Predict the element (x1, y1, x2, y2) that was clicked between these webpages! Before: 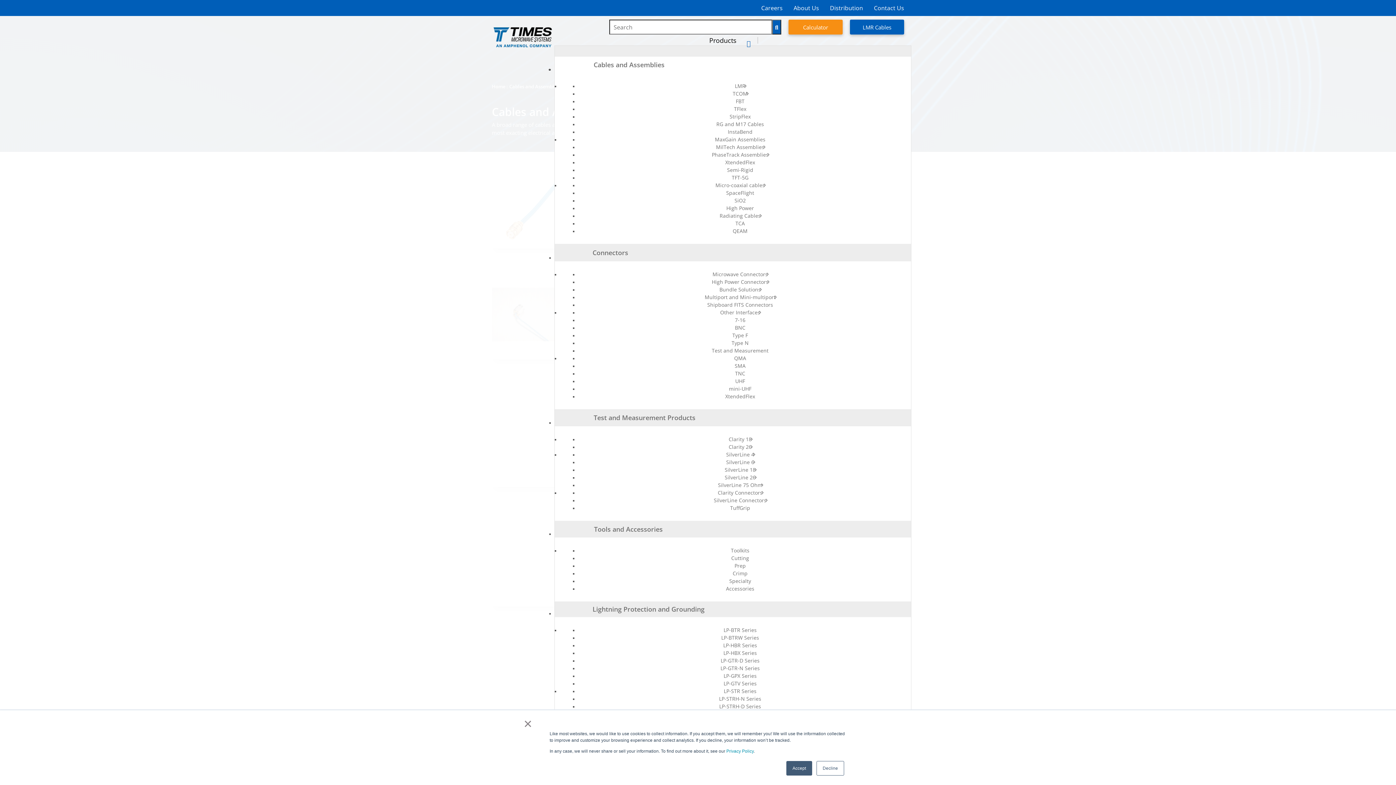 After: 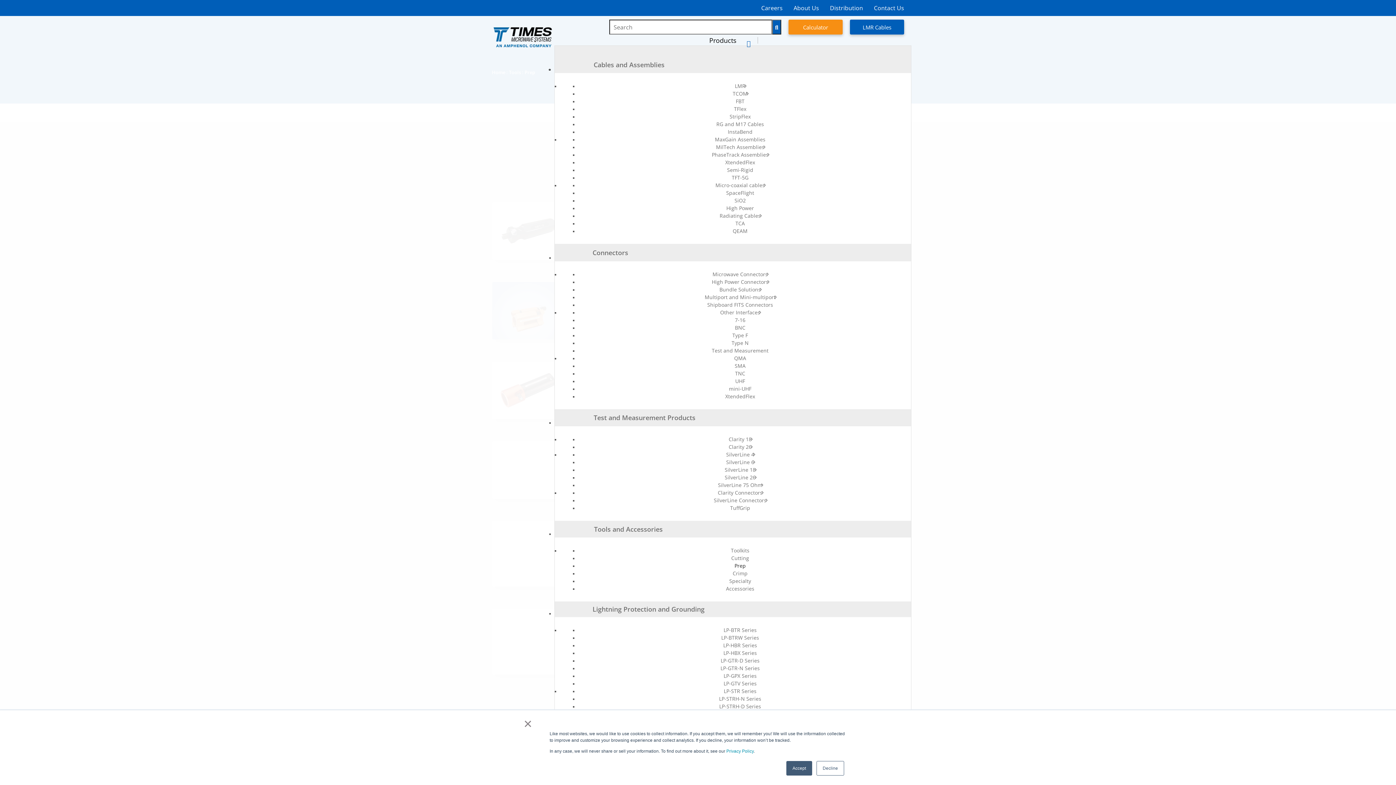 Action: label: Prep bbox: (731, 558, 749, 573)